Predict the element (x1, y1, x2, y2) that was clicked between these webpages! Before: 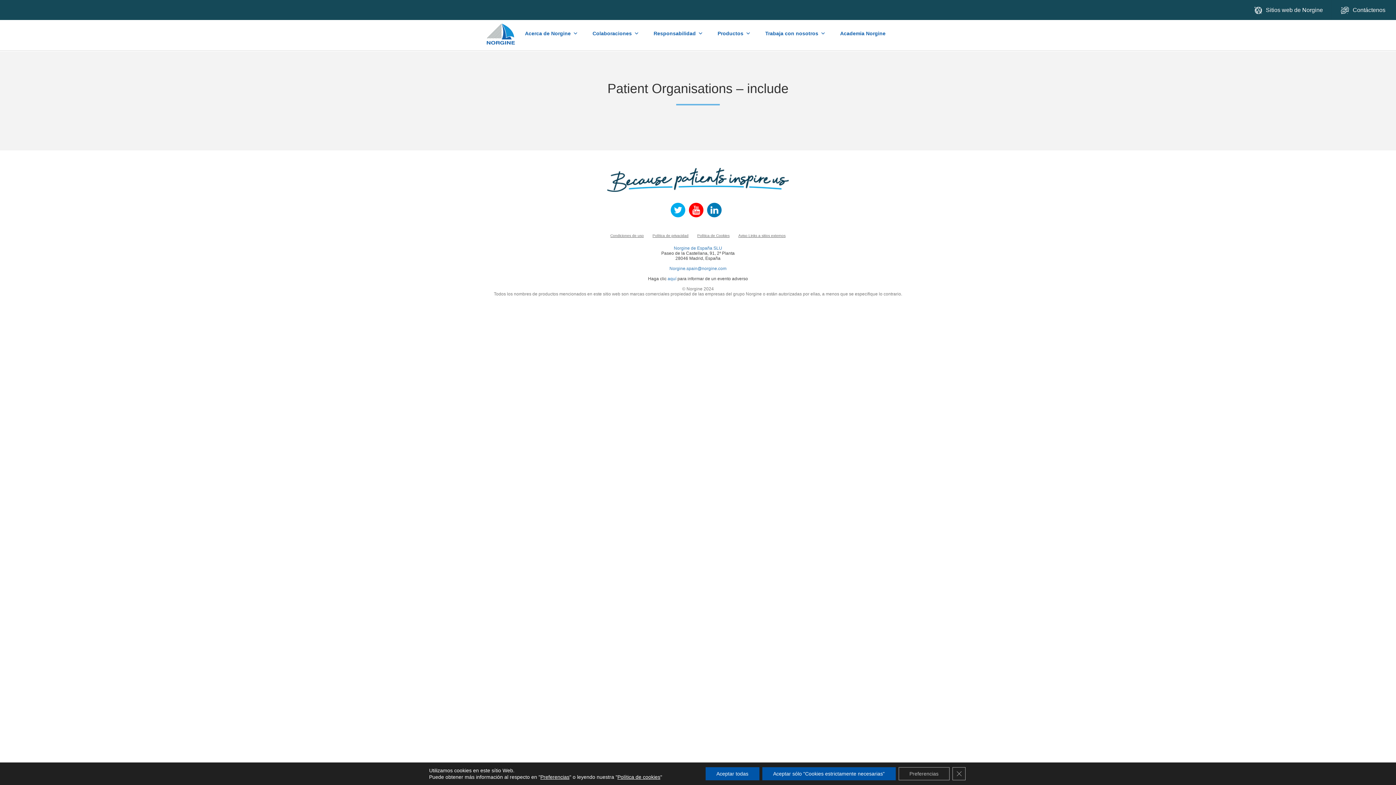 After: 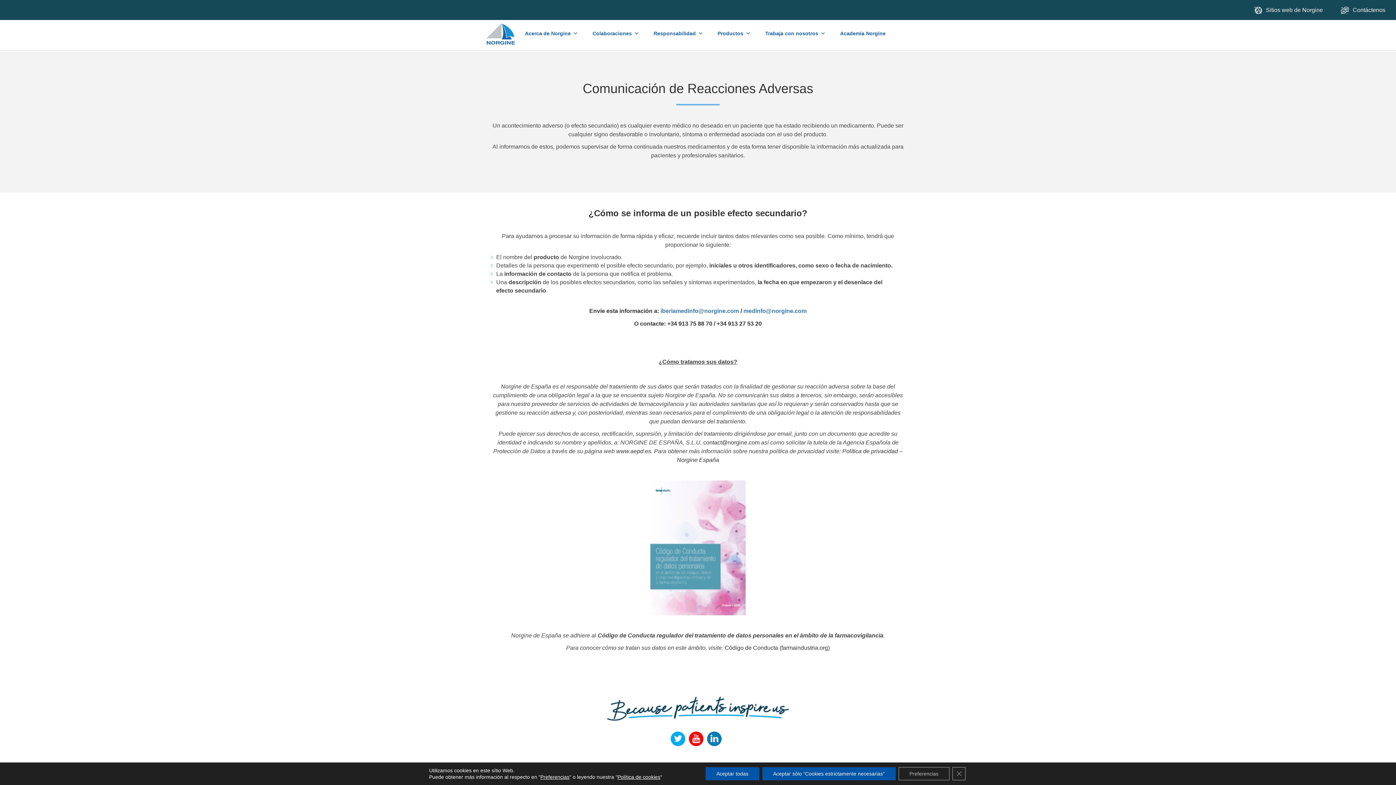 Action: bbox: (667, 276, 676, 281) label: aquí